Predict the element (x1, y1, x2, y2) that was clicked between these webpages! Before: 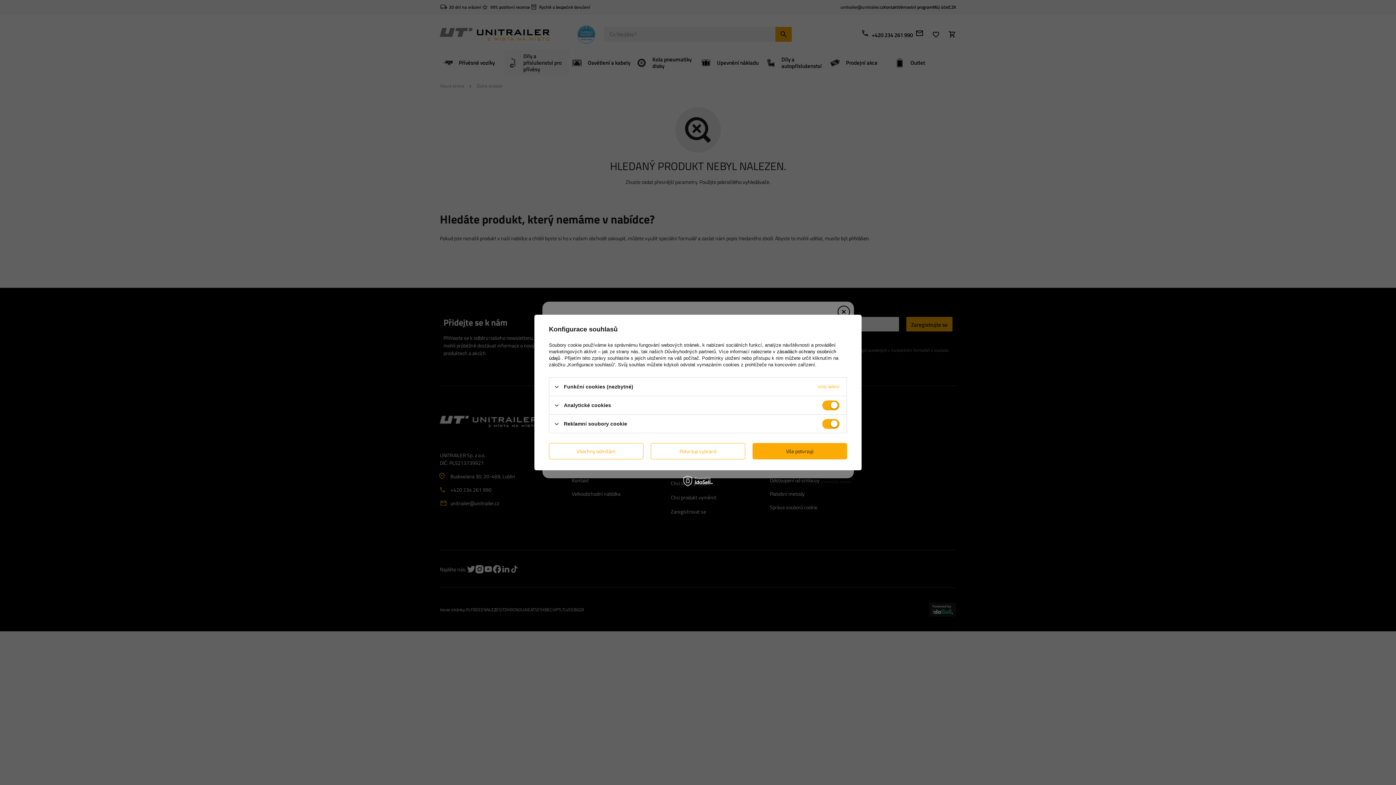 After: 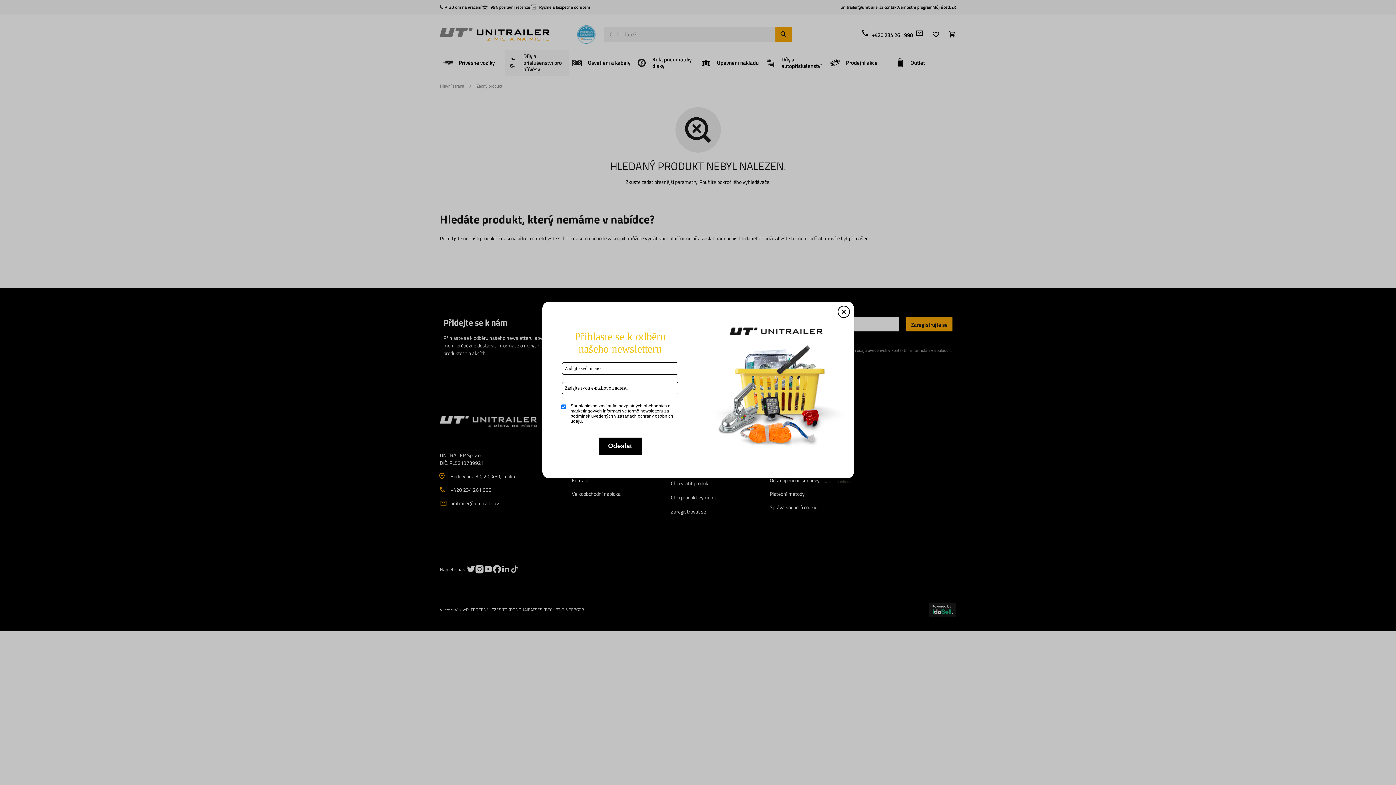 Action: label: Potvrzuji vybrané bbox: (650, 443, 745, 459)